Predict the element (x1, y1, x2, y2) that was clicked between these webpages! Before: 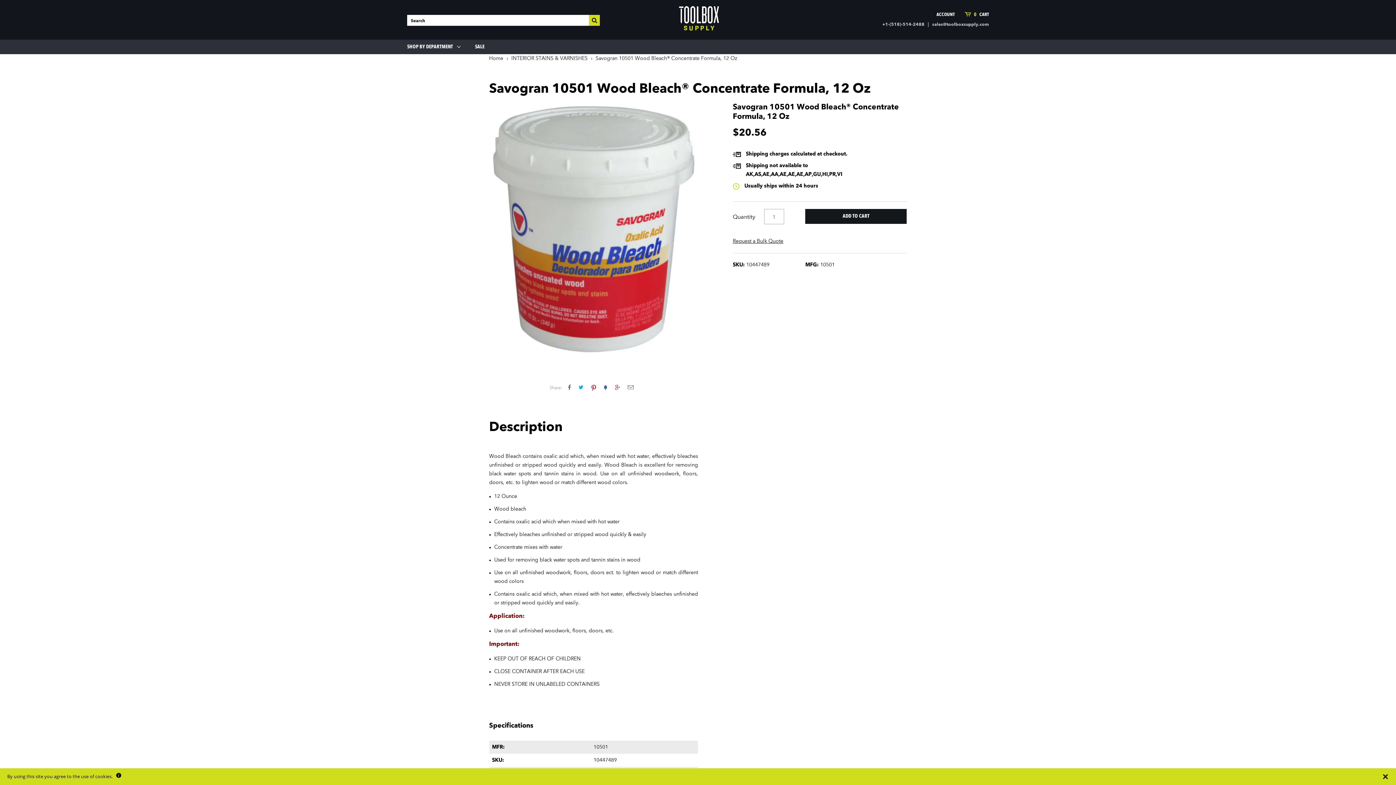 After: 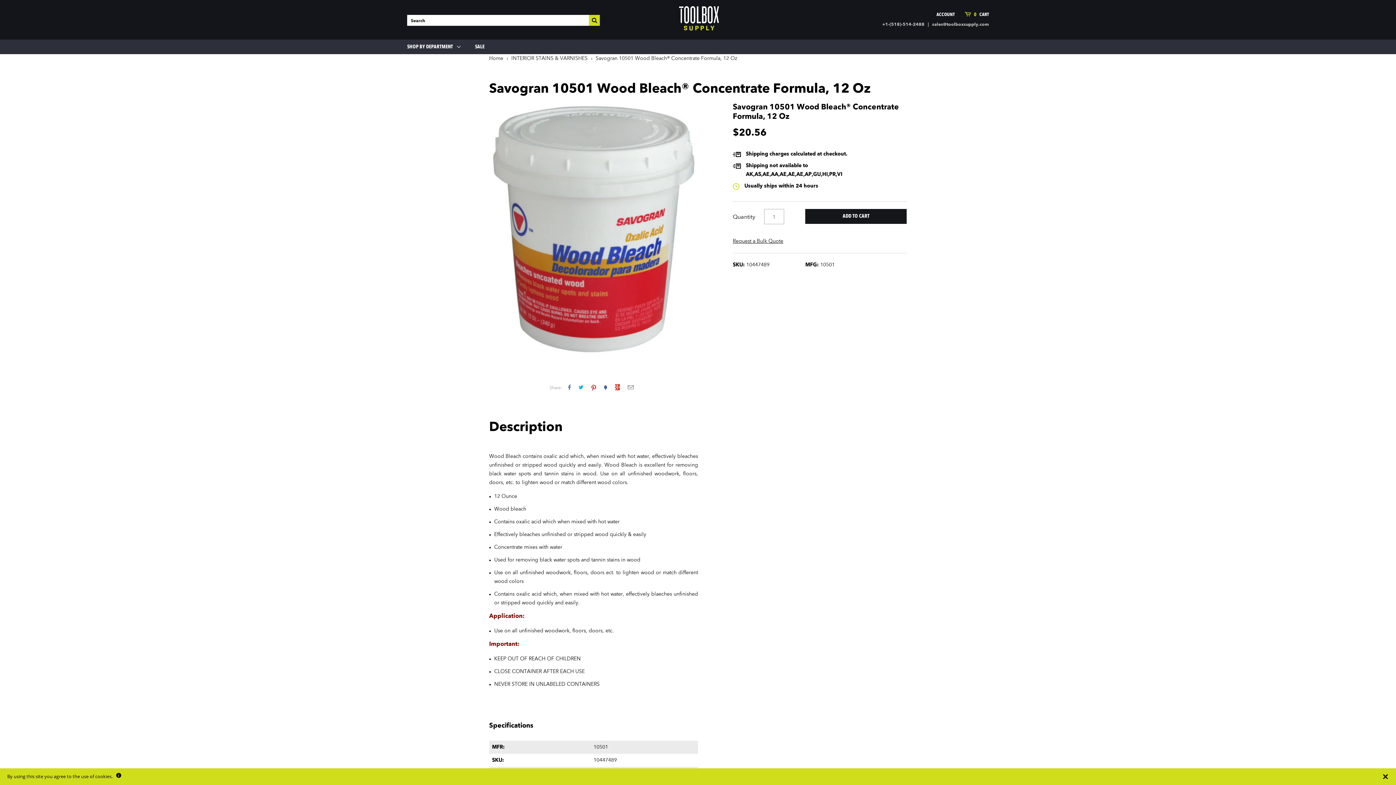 Action: bbox: (615, 384, 619, 390) label: +1